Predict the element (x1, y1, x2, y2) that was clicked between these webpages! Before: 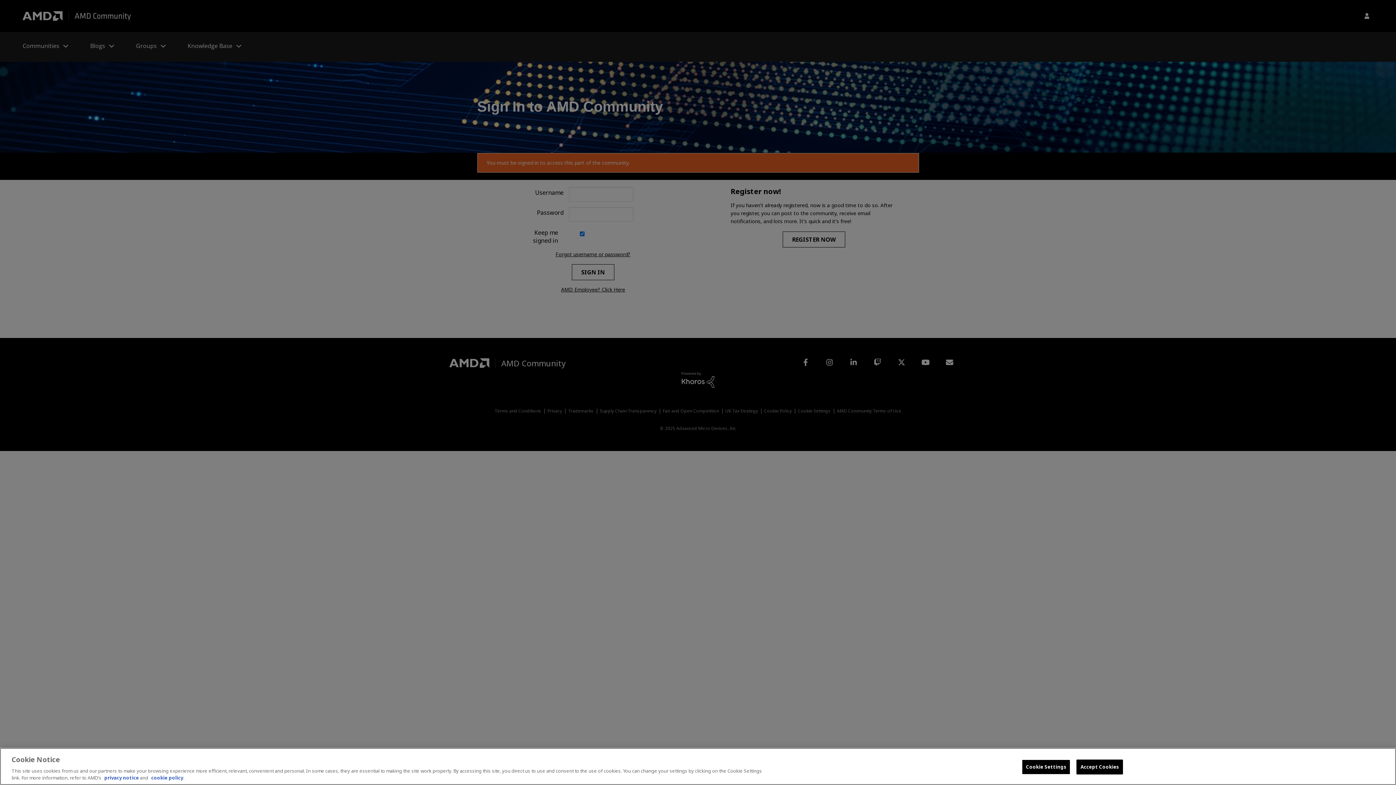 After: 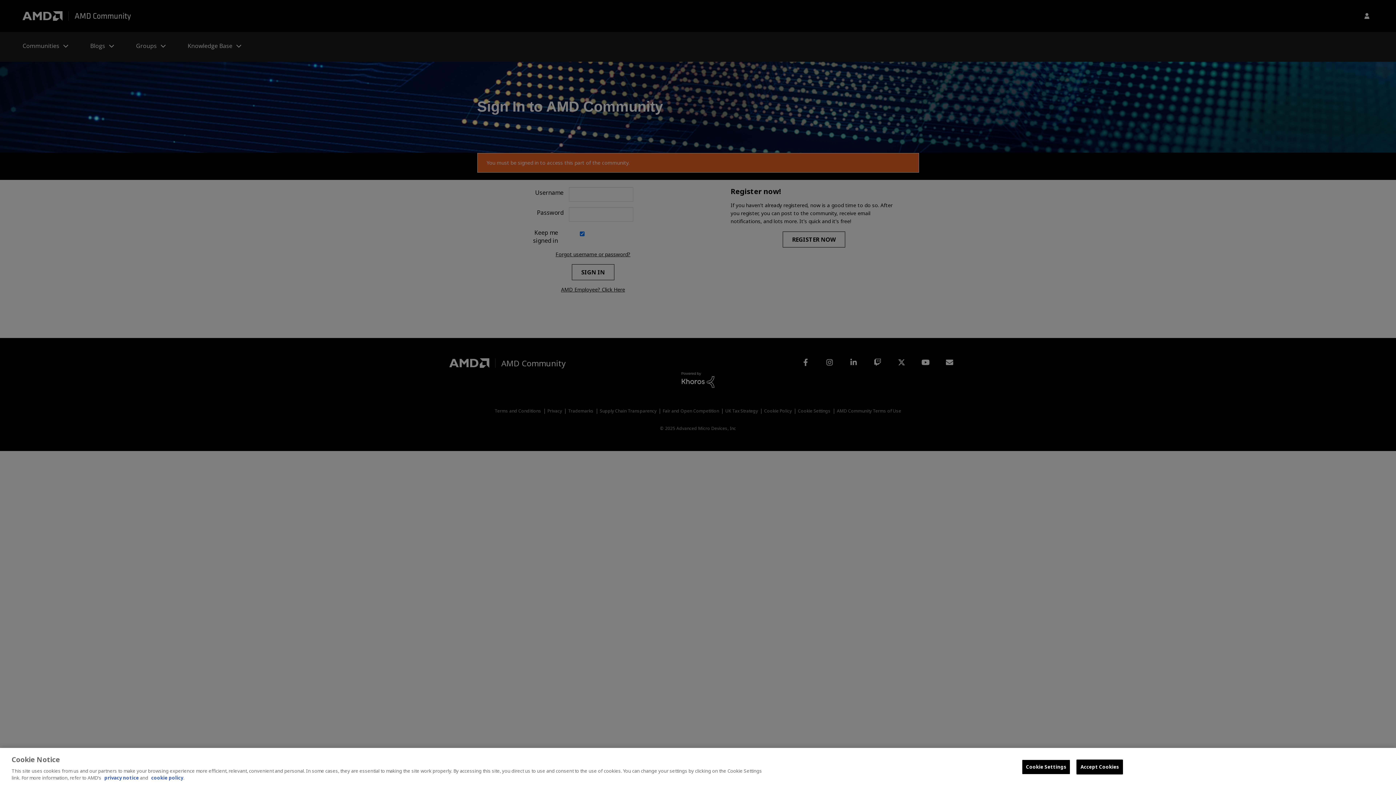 Action: bbox: (104, 774, 138, 781) label: privacy notice